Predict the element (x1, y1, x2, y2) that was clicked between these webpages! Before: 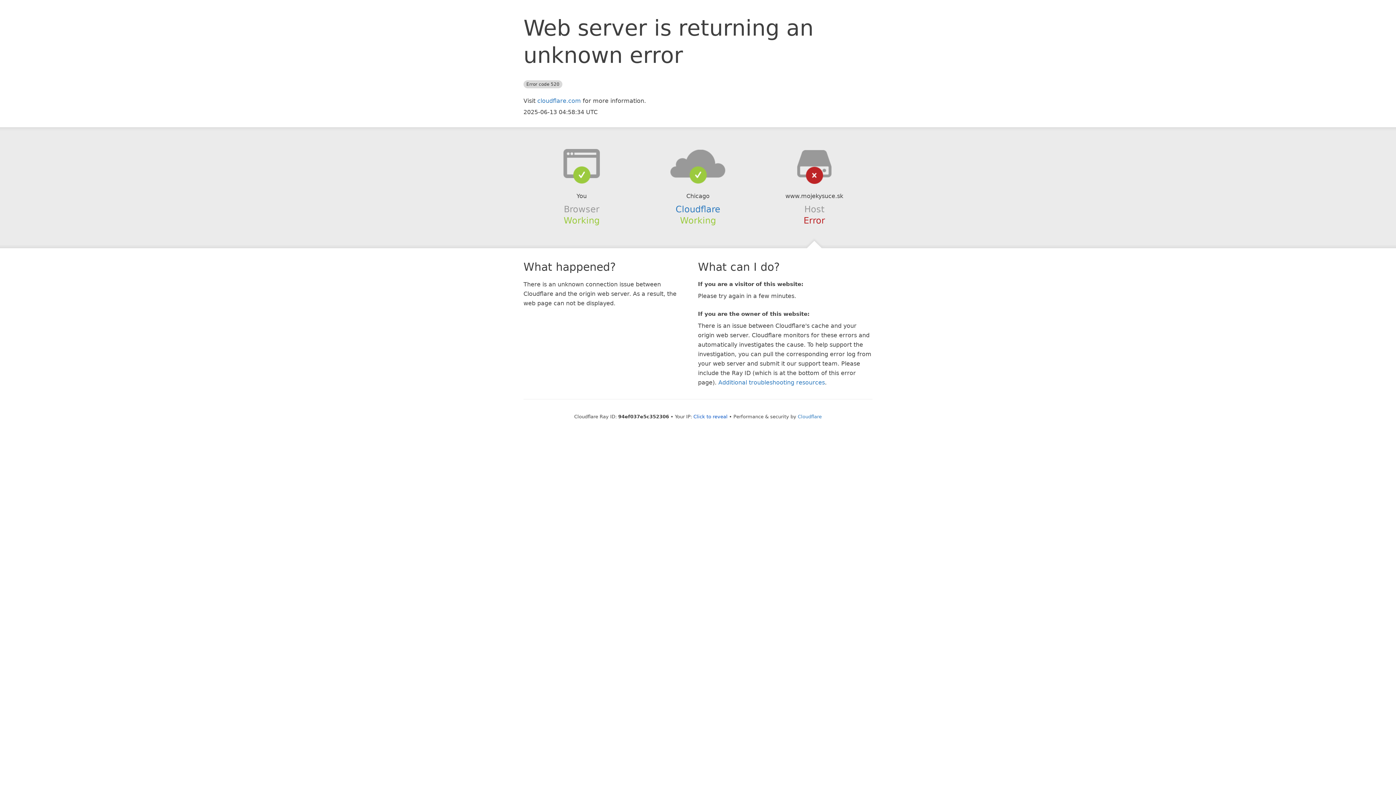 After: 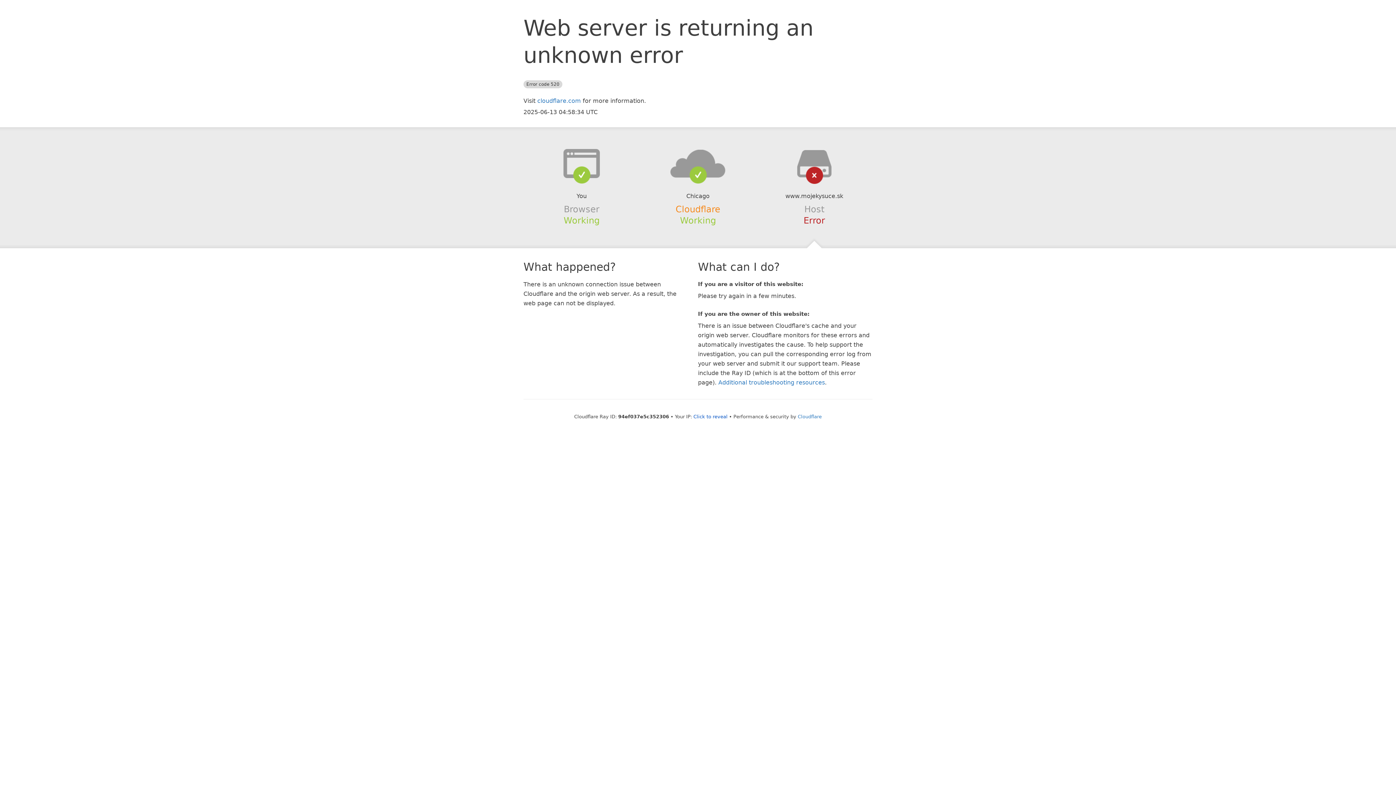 Action: bbox: (675, 204, 720, 214) label: Cloudflare